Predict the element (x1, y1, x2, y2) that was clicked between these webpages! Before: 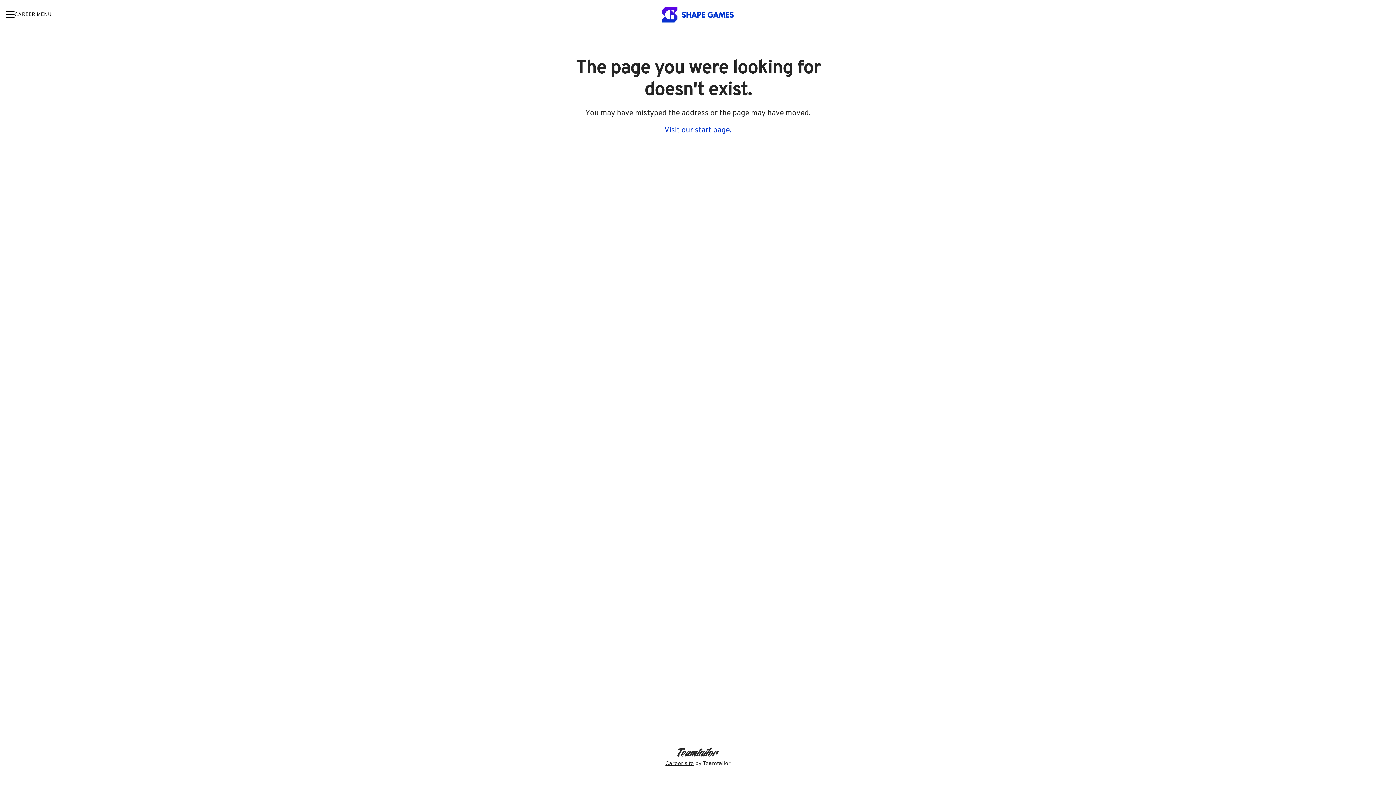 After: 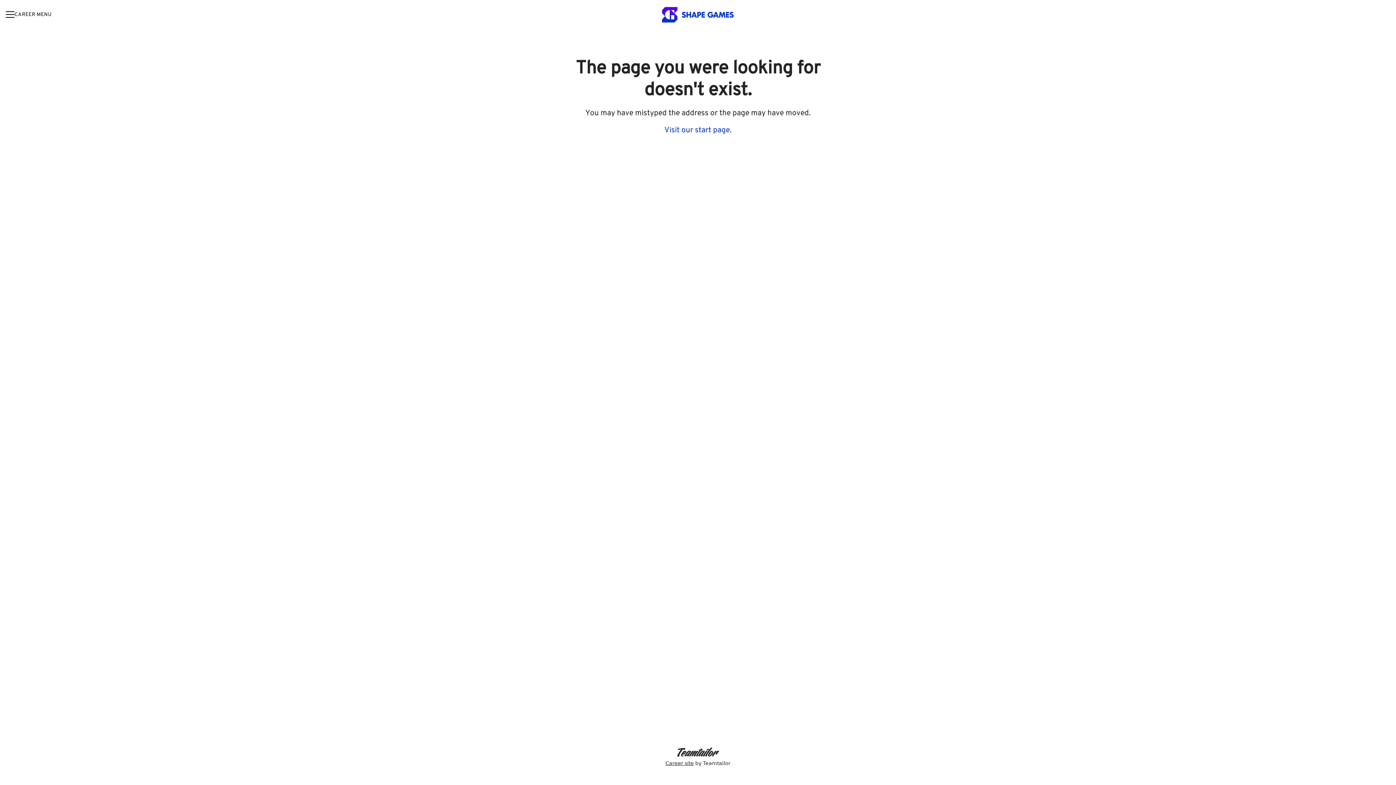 Action: bbox: (661, 1, 734, 27)